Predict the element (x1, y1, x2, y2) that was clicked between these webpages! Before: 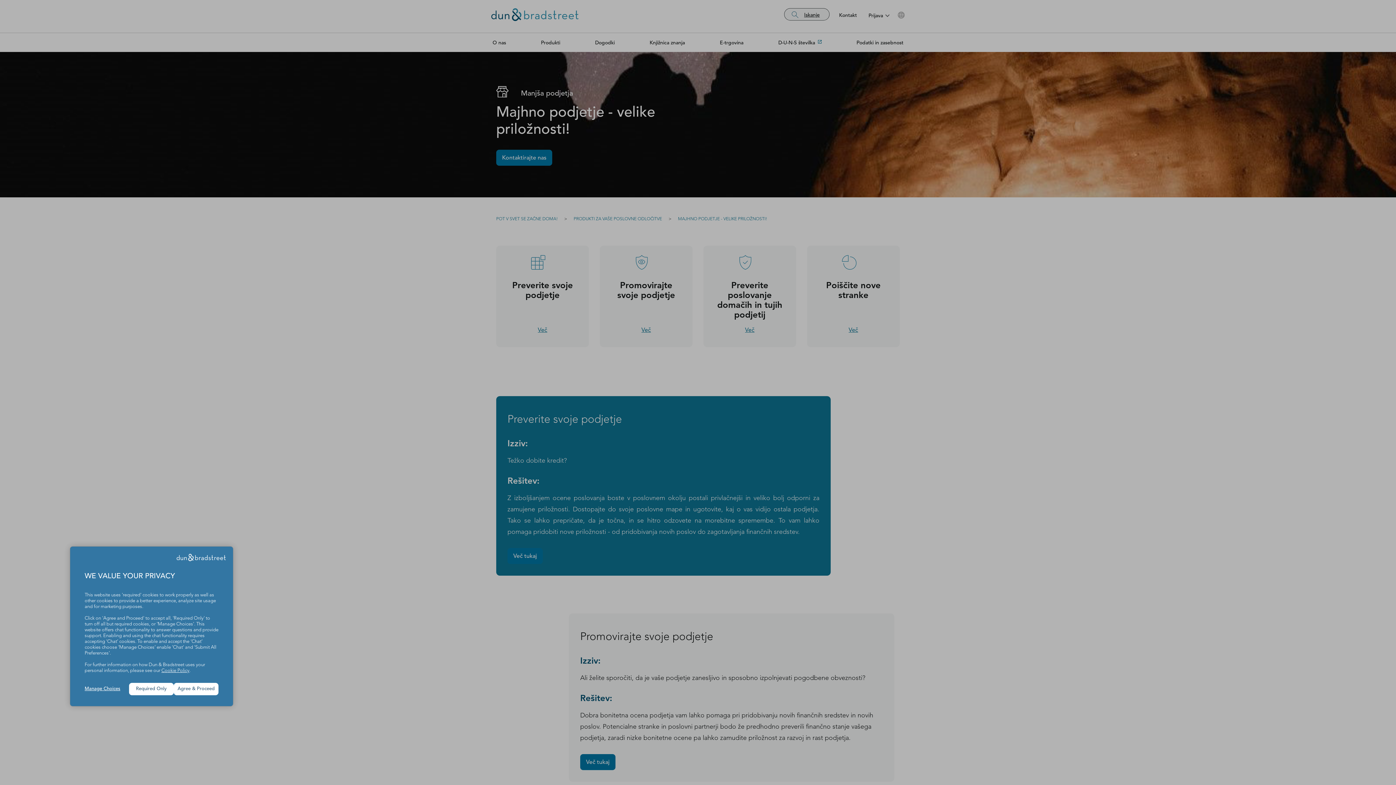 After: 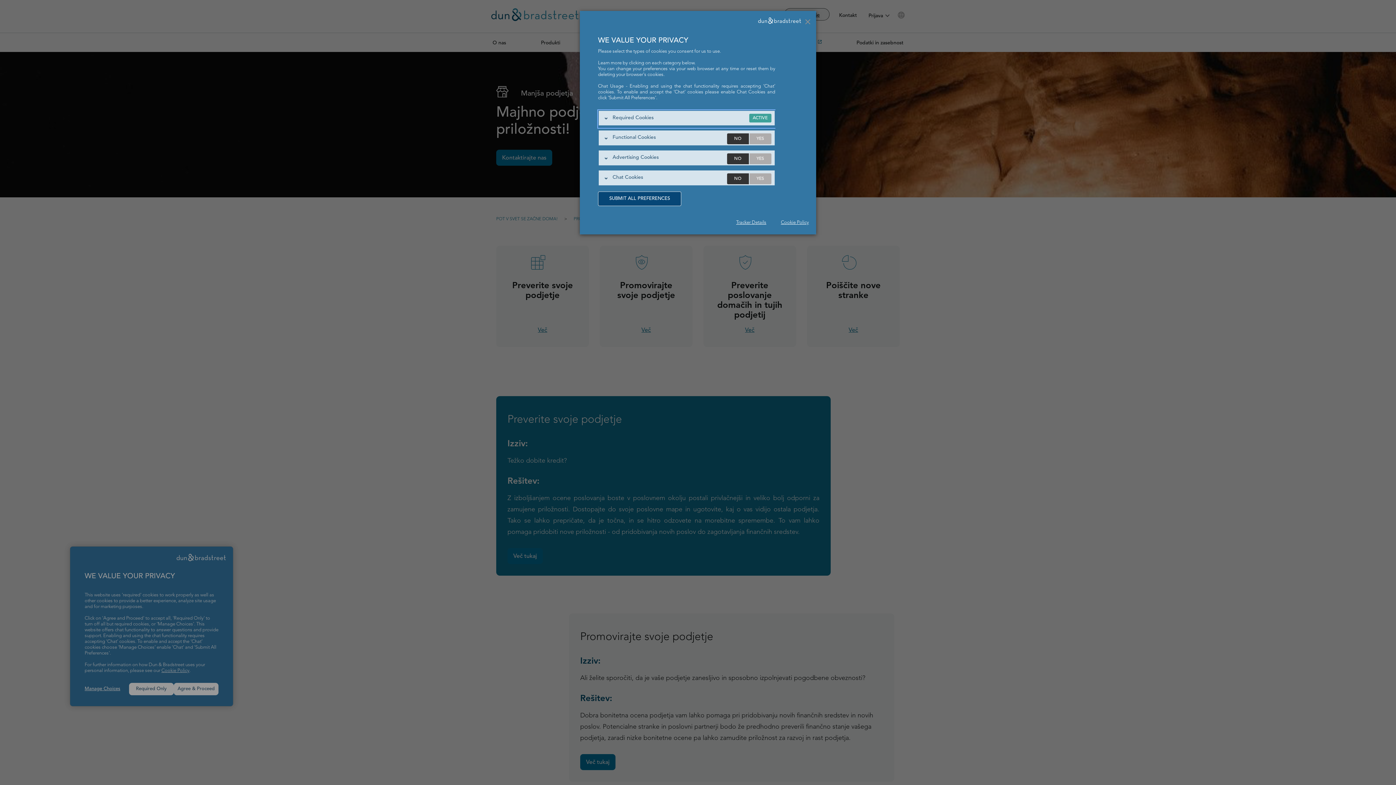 Action: bbox: (84, 686, 129, 692) label: Manage Choices